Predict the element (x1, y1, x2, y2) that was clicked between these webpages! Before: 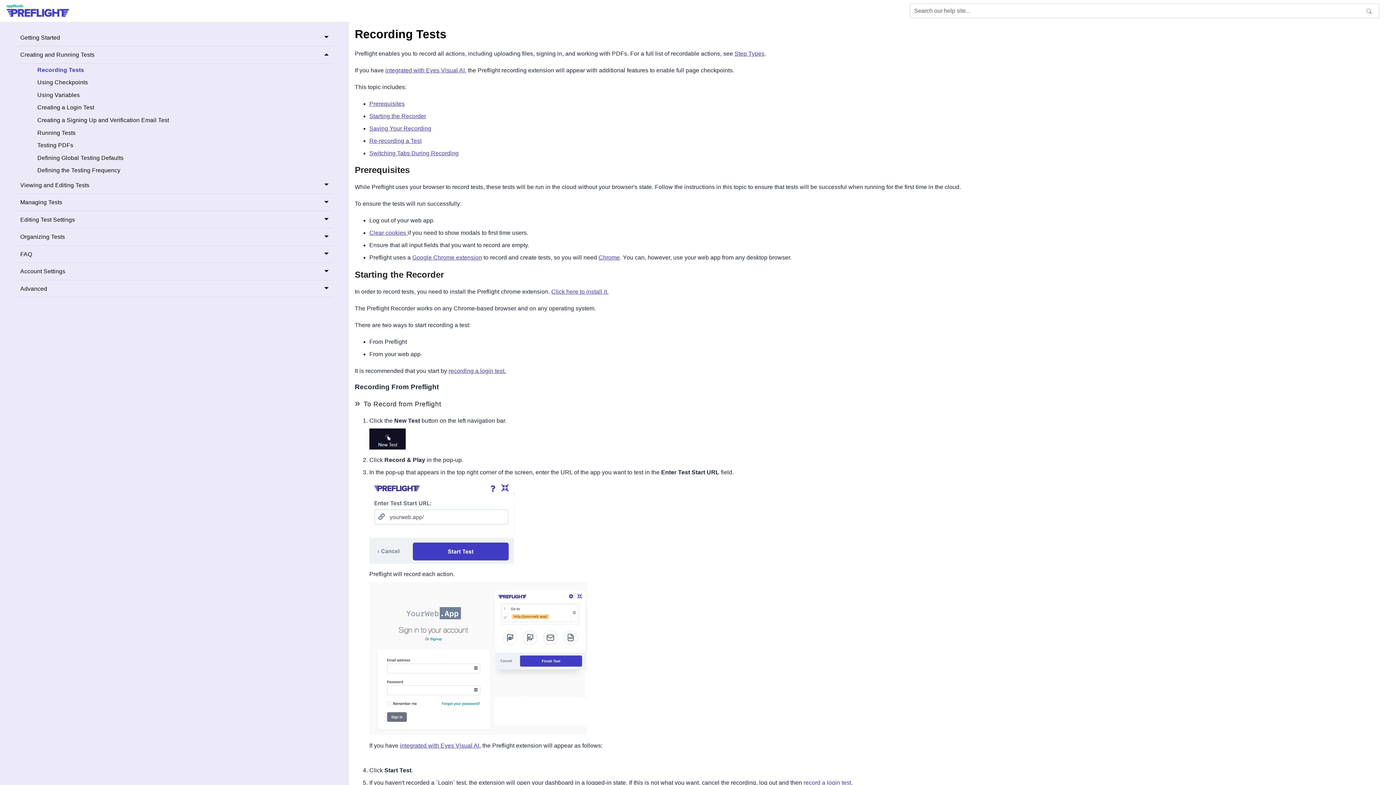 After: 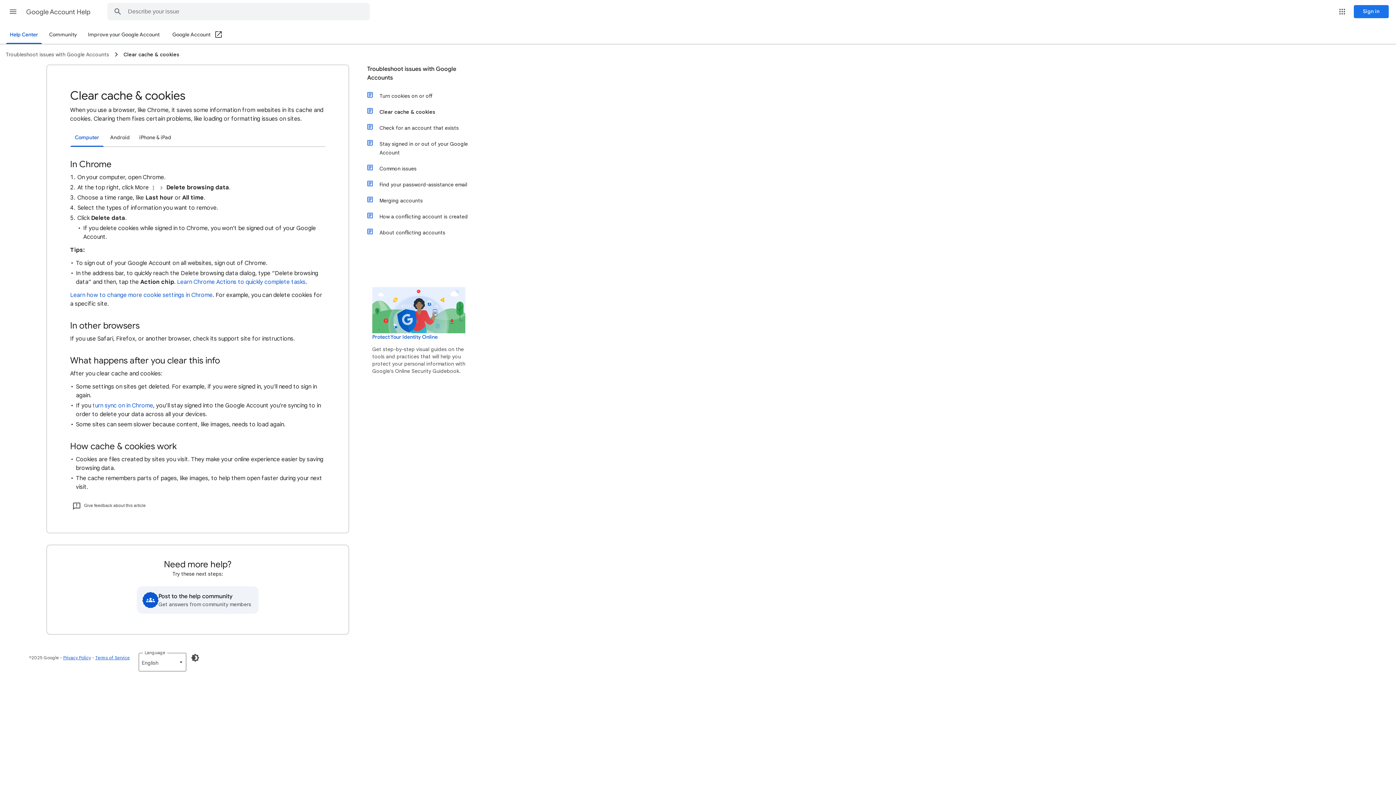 Action: label: Clear cookies  bbox: (369, 229, 407, 236)